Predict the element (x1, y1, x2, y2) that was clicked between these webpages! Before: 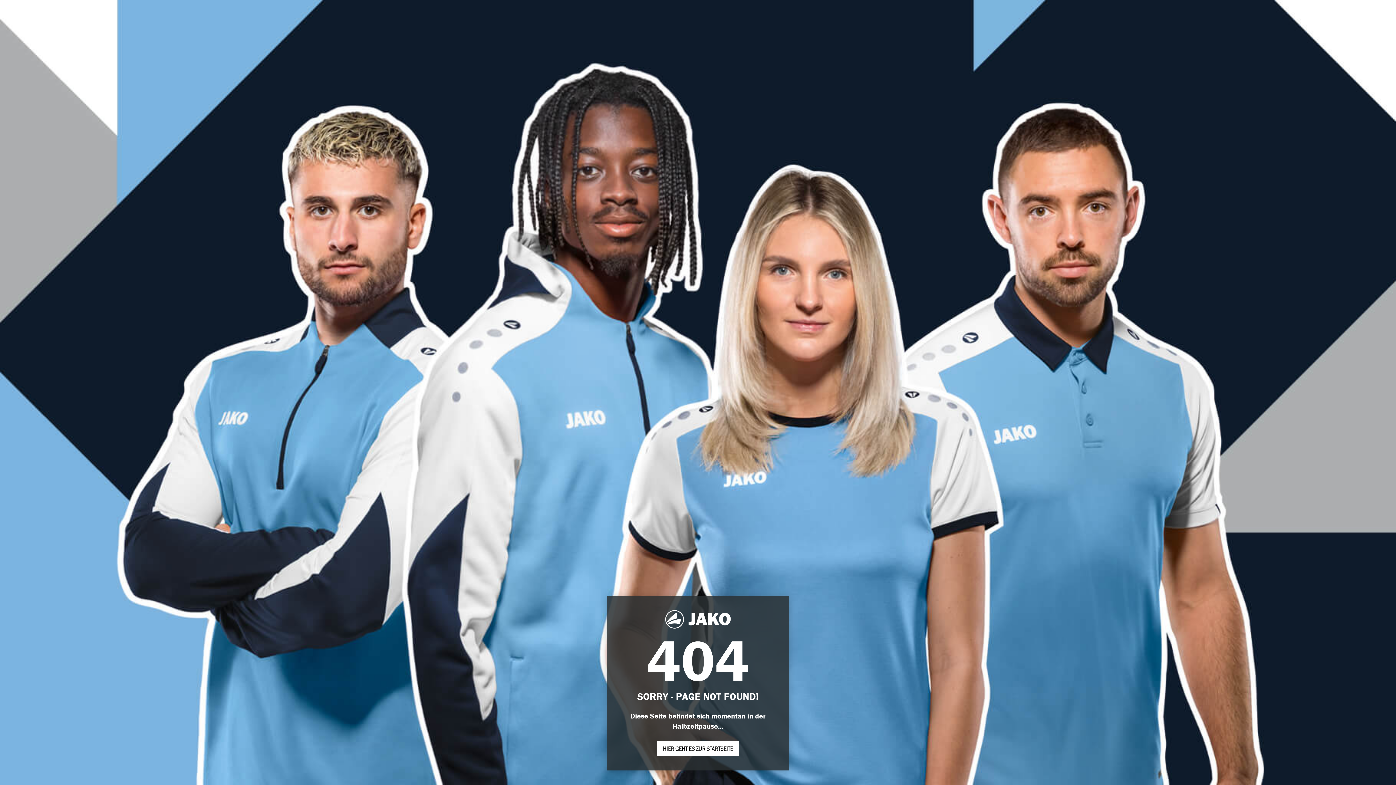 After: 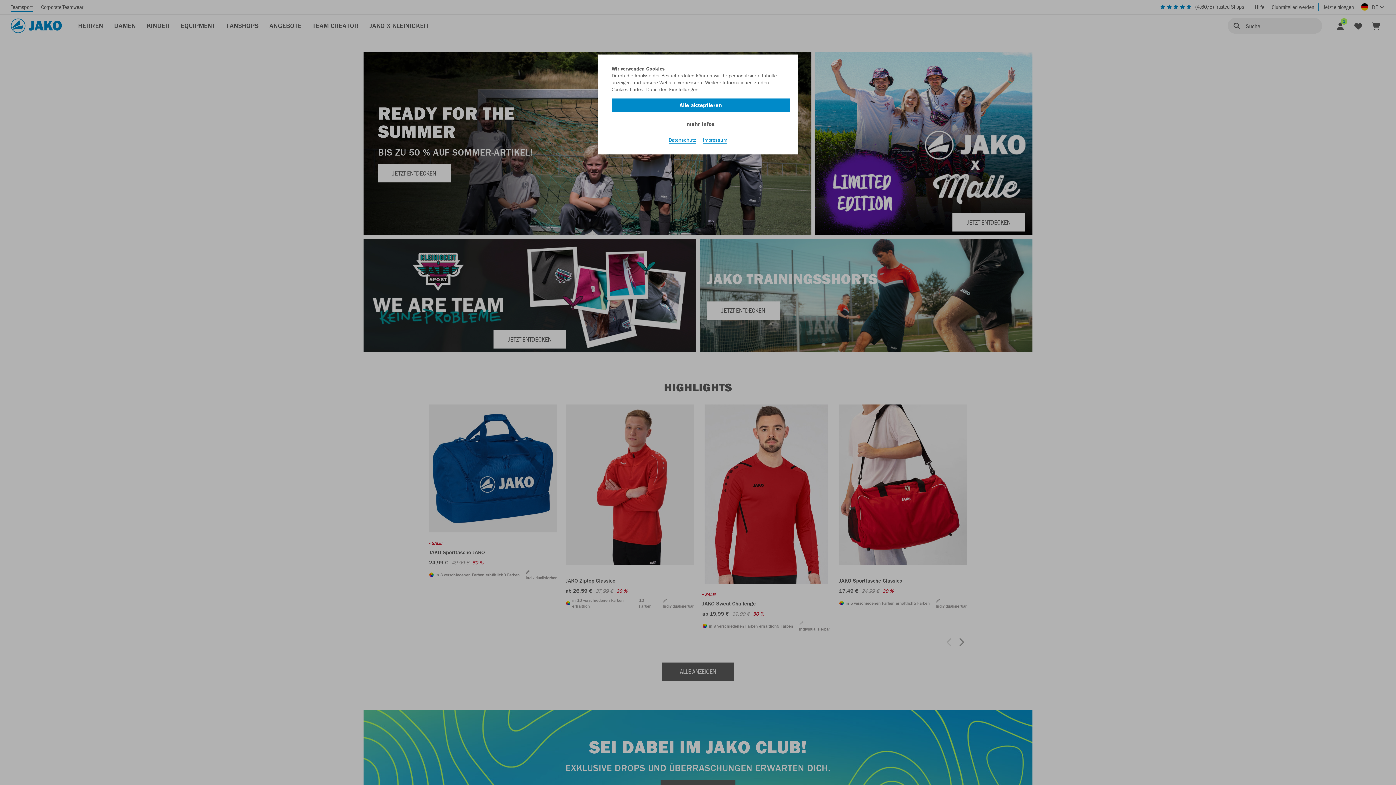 Action: bbox: (657, 741, 739, 756) label: HIER GEHT ES ZUR STARTSEITE